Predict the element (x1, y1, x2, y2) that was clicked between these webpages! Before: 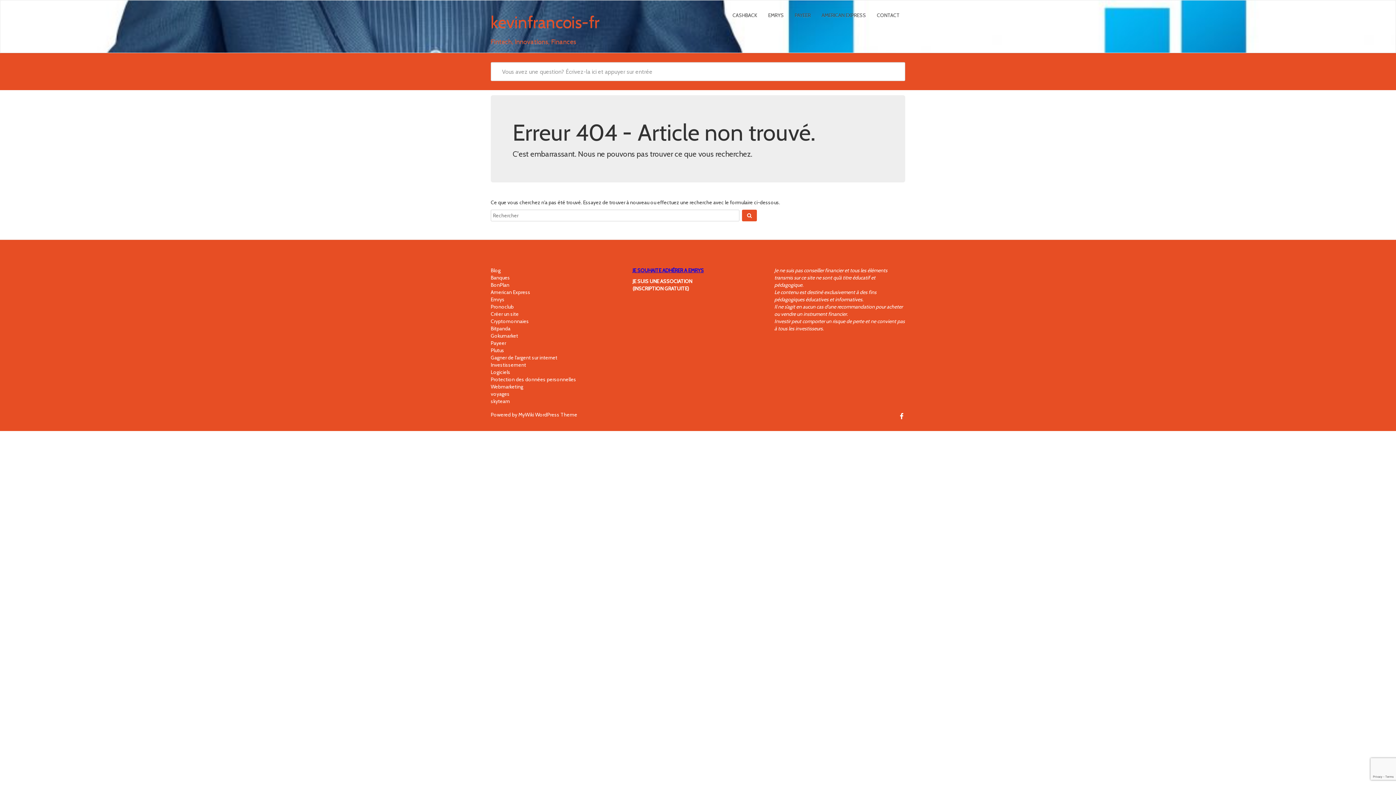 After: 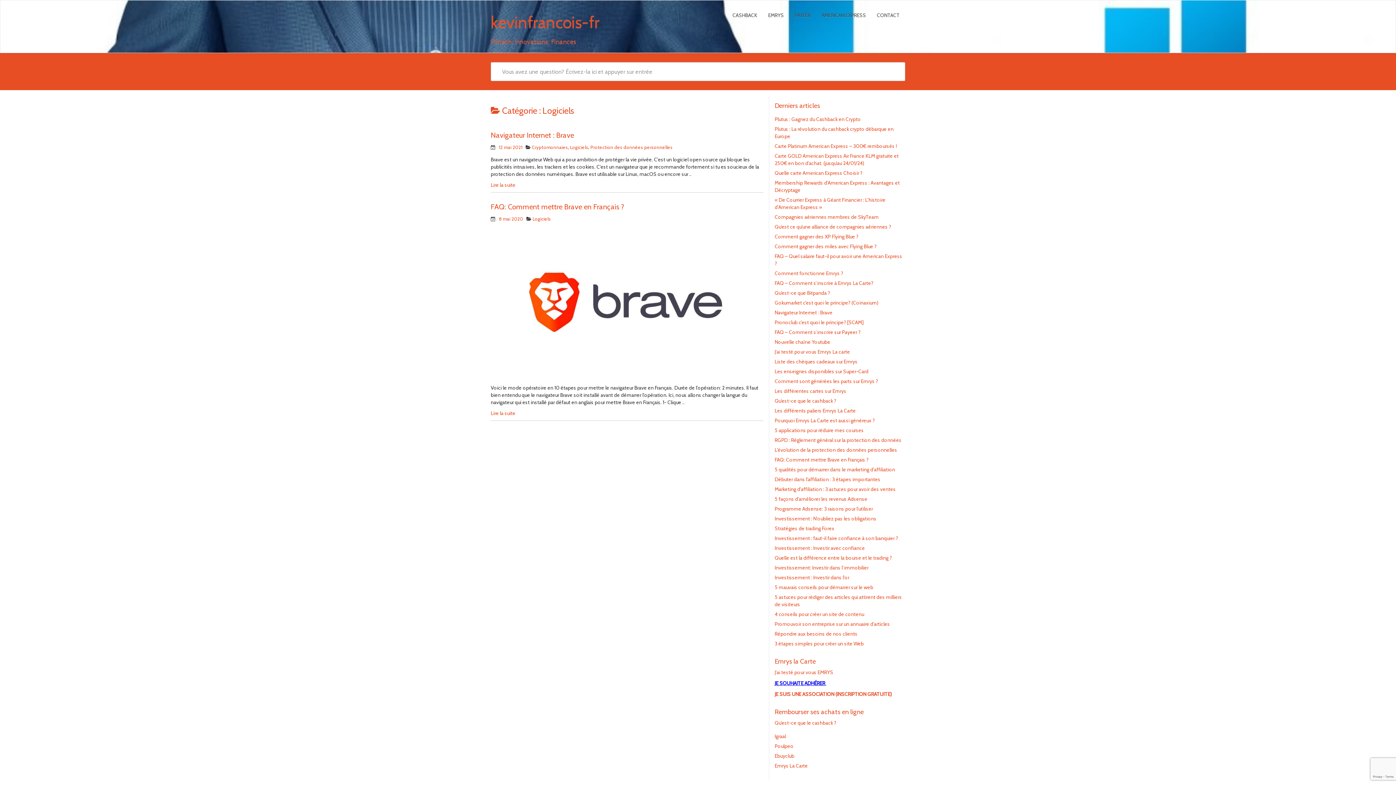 Action: label: Logiciels bbox: (490, 369, 510, 375)